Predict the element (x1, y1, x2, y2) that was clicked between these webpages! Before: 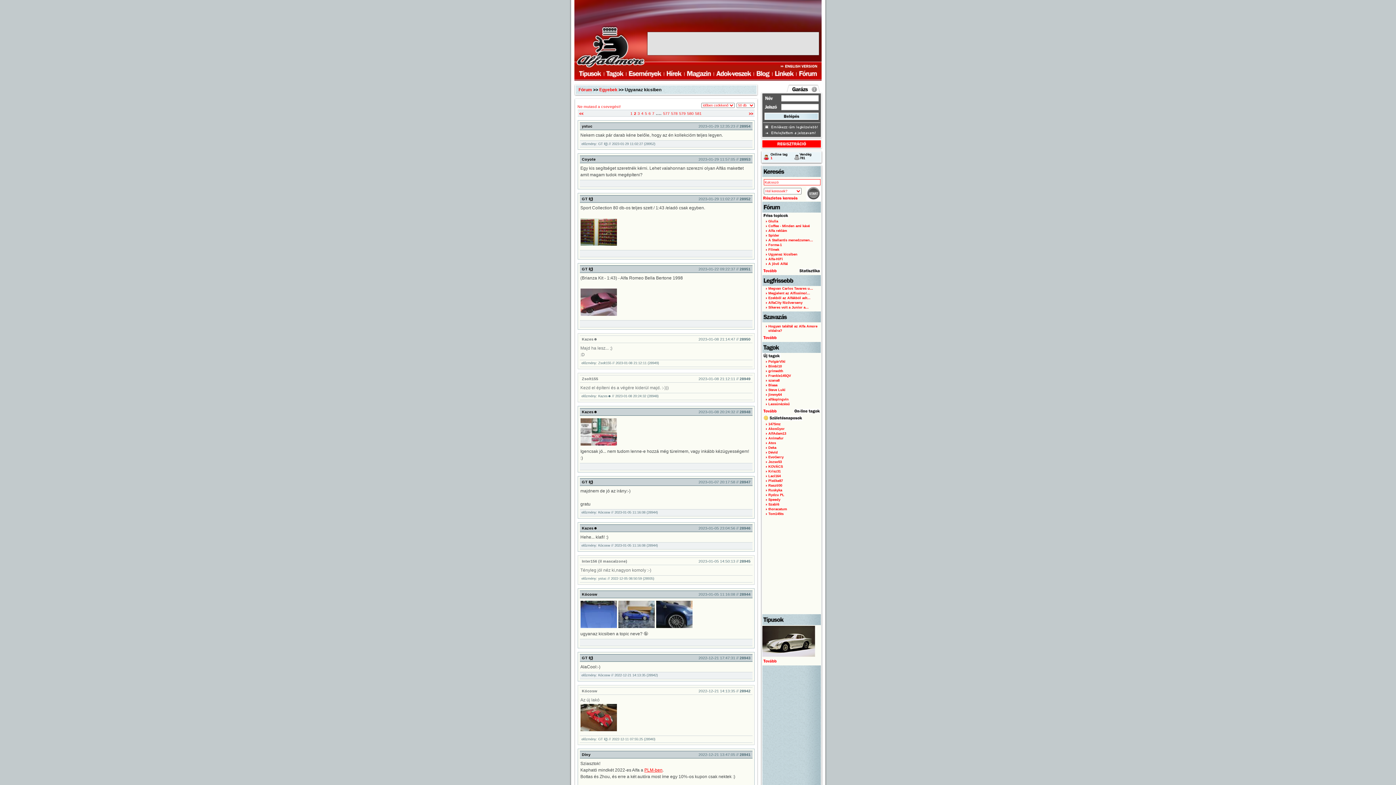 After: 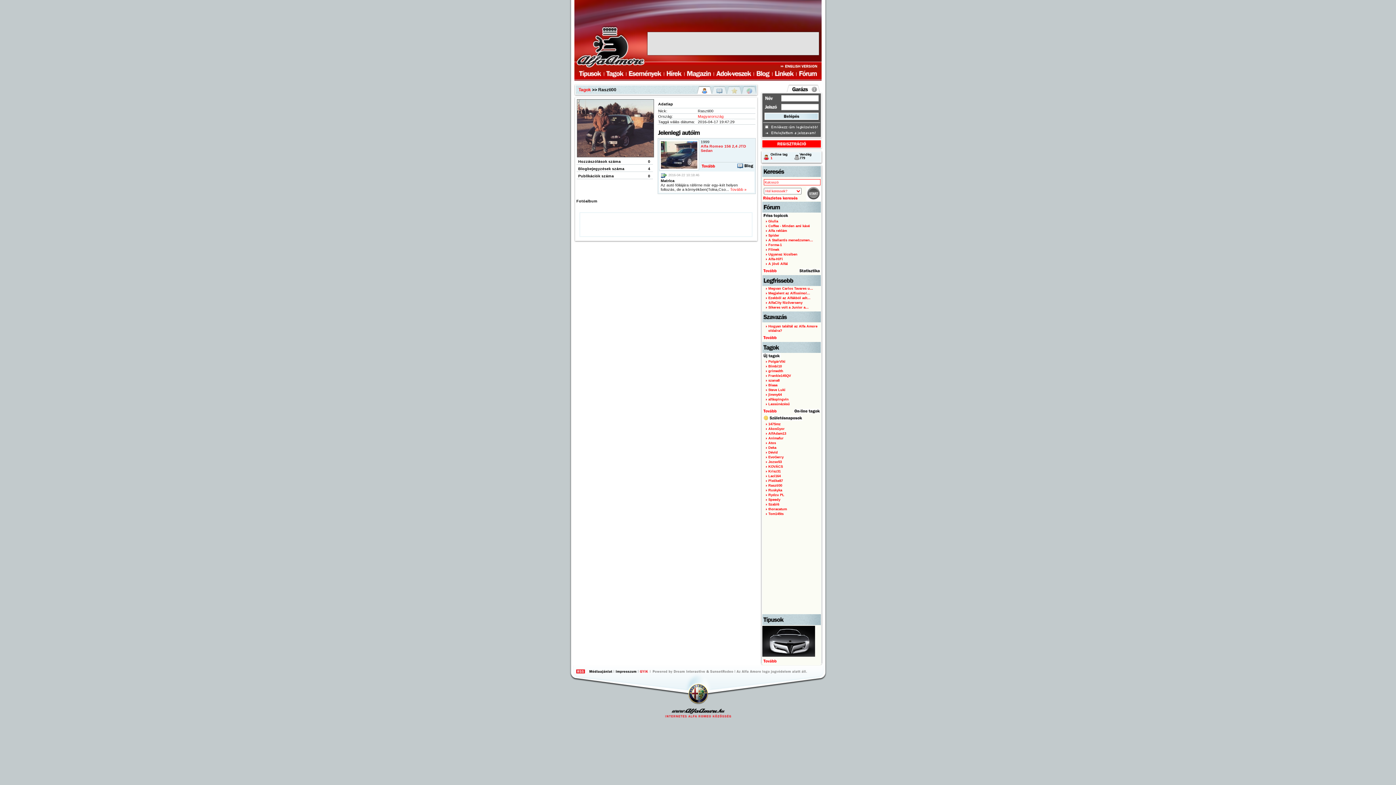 Action: bbox: (768, 484, 782, 487) label: Raszti00